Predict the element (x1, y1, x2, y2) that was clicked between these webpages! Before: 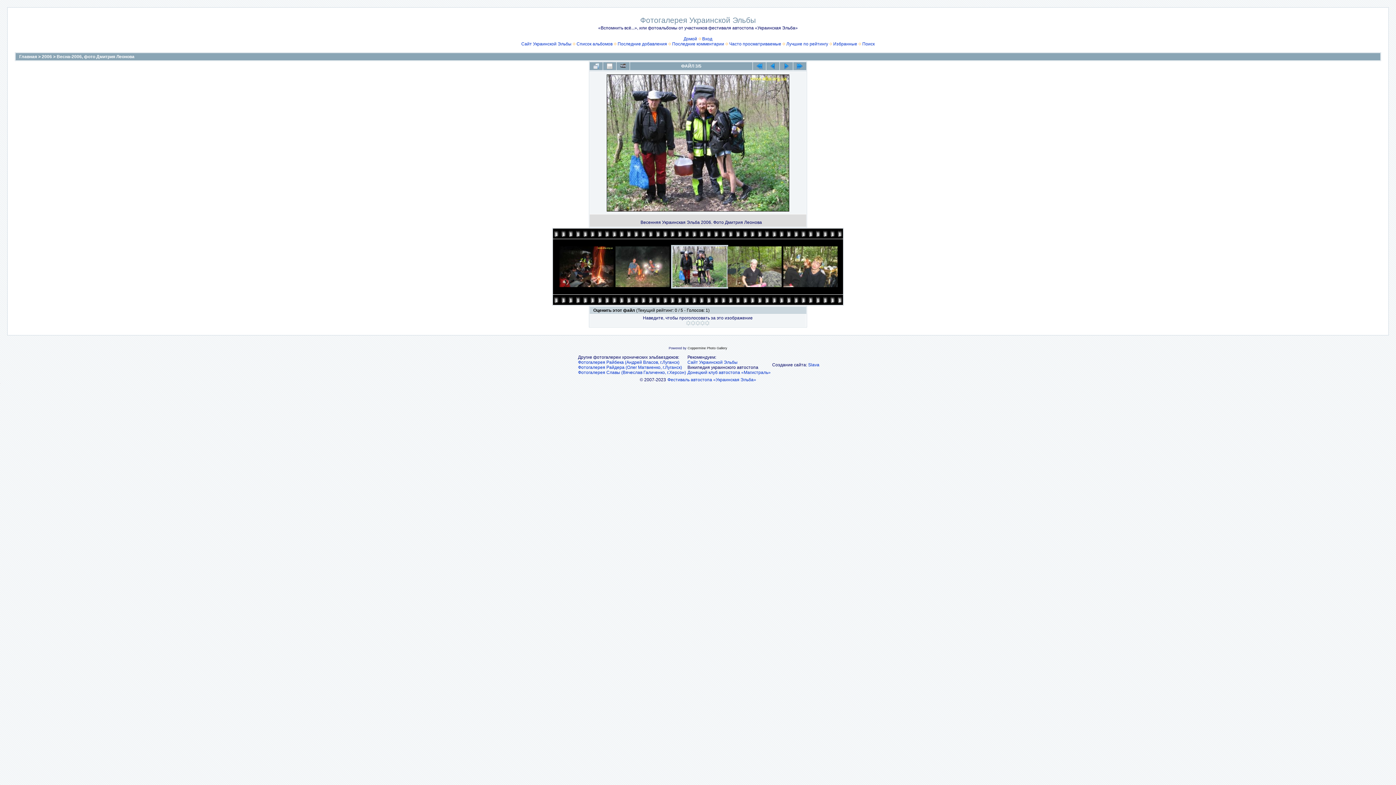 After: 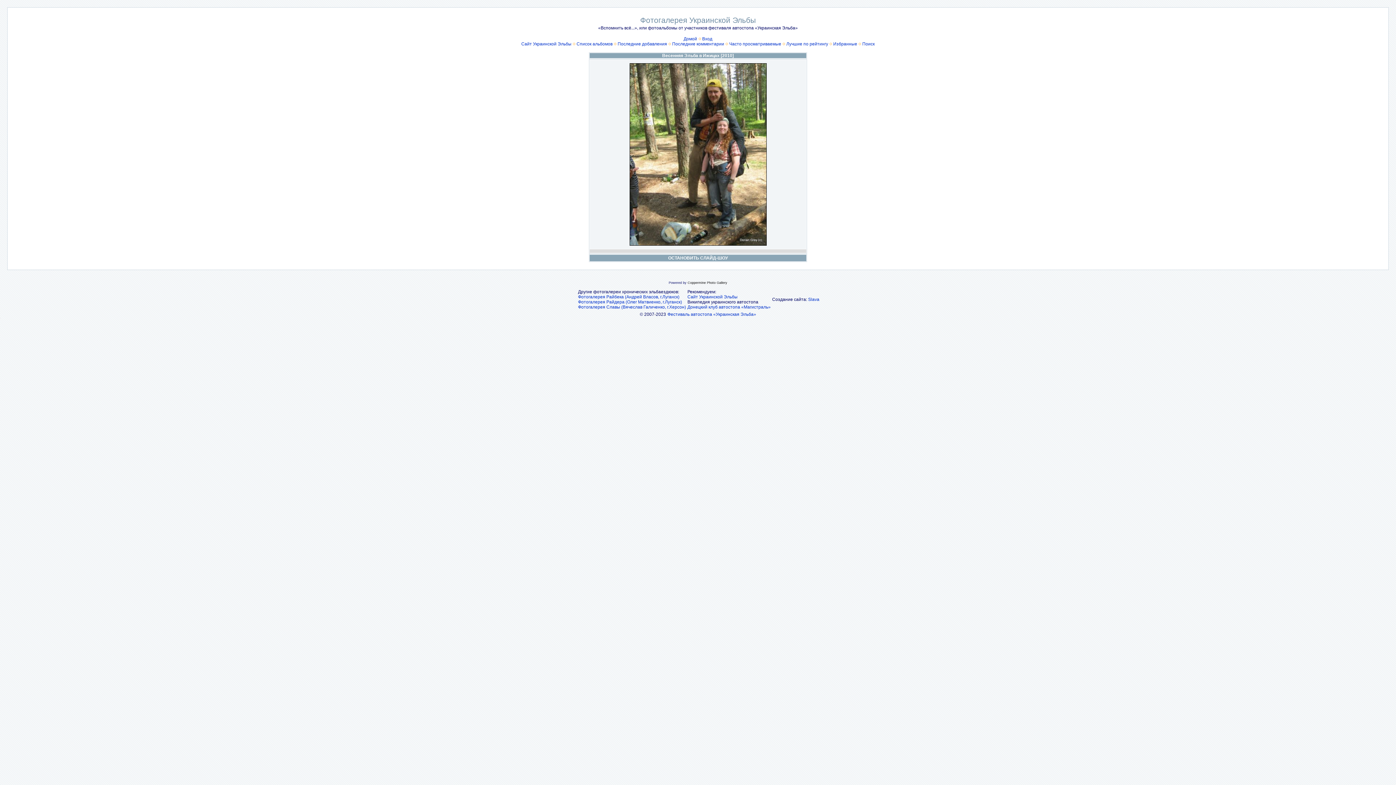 Action: bbox: (616, 62, 629, 70)